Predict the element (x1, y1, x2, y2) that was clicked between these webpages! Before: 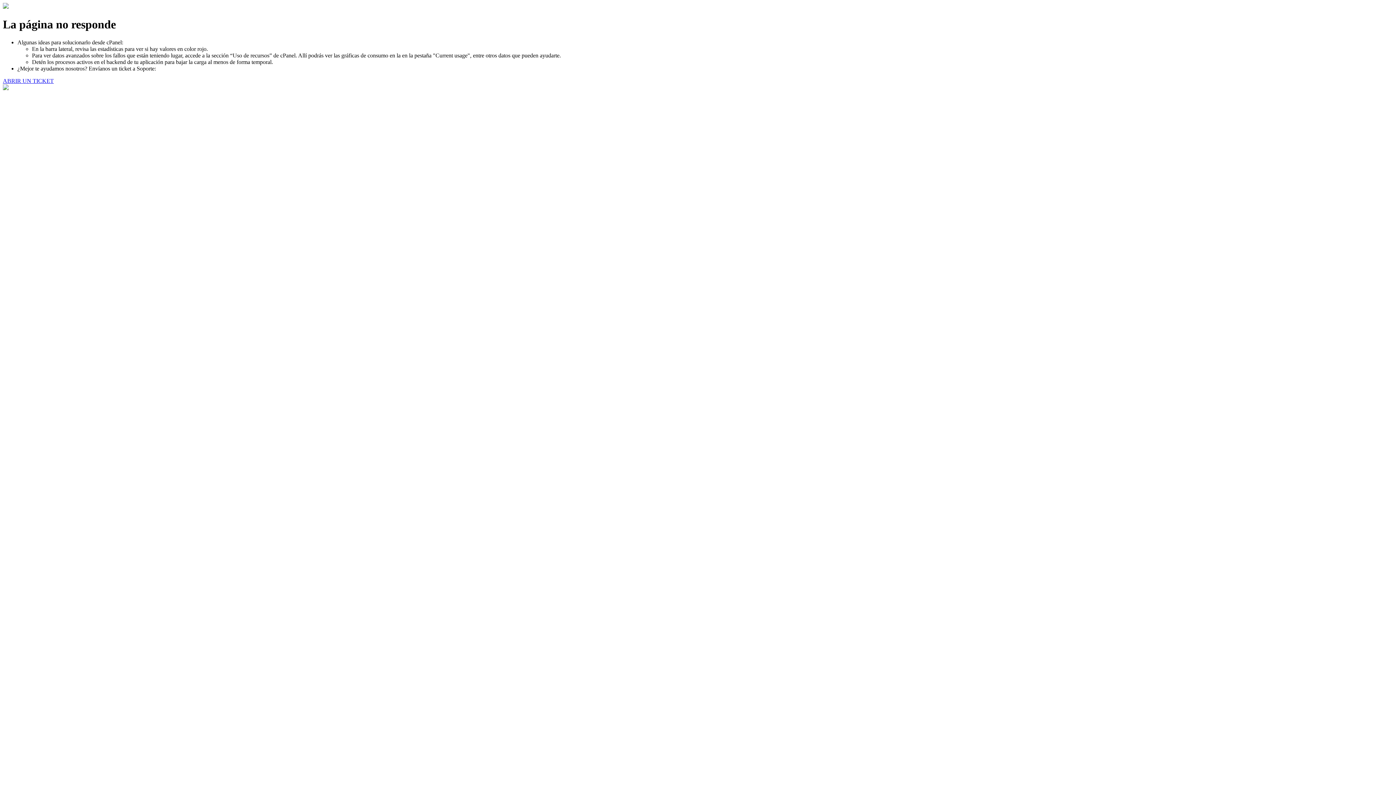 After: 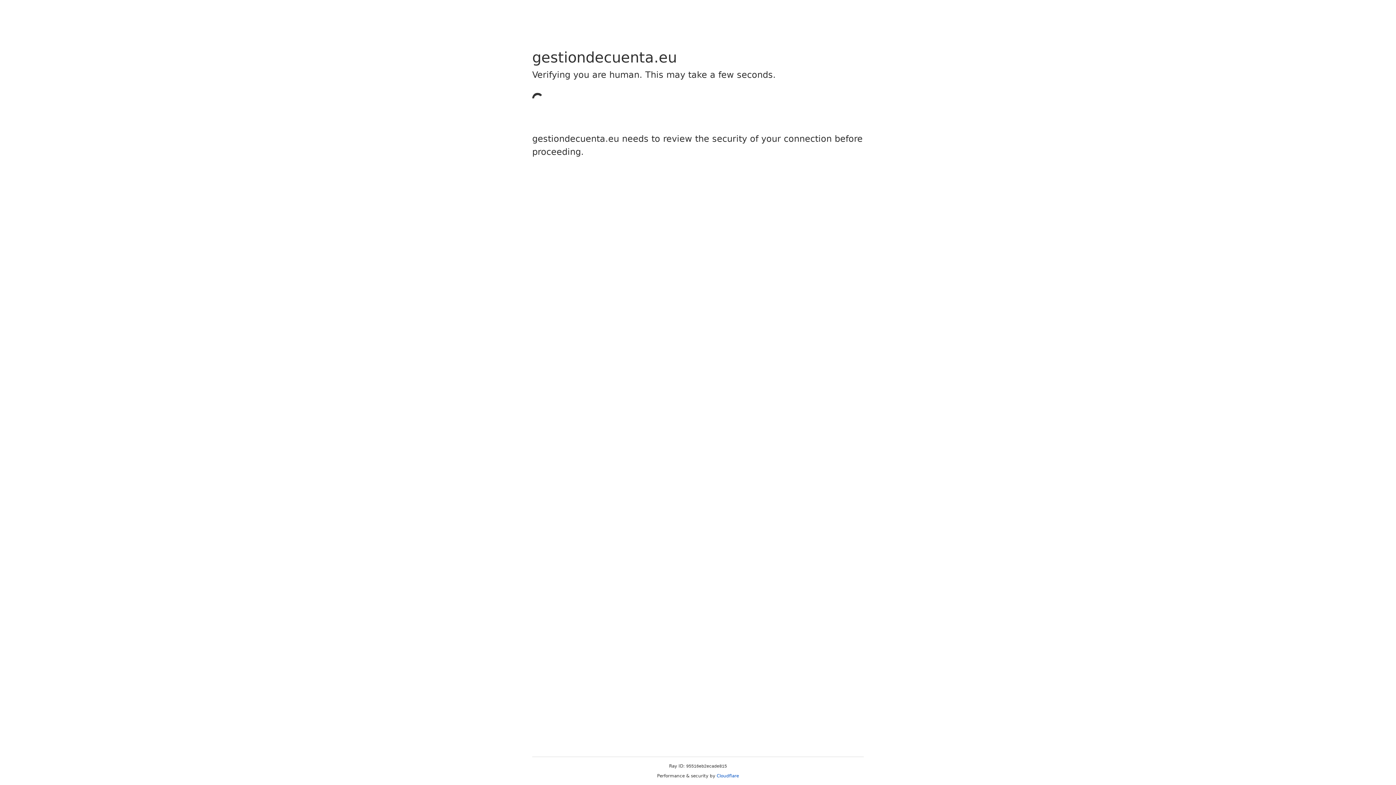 Action: label: ABRIR UN TICKET bbox: (2, 77, 53, 83)